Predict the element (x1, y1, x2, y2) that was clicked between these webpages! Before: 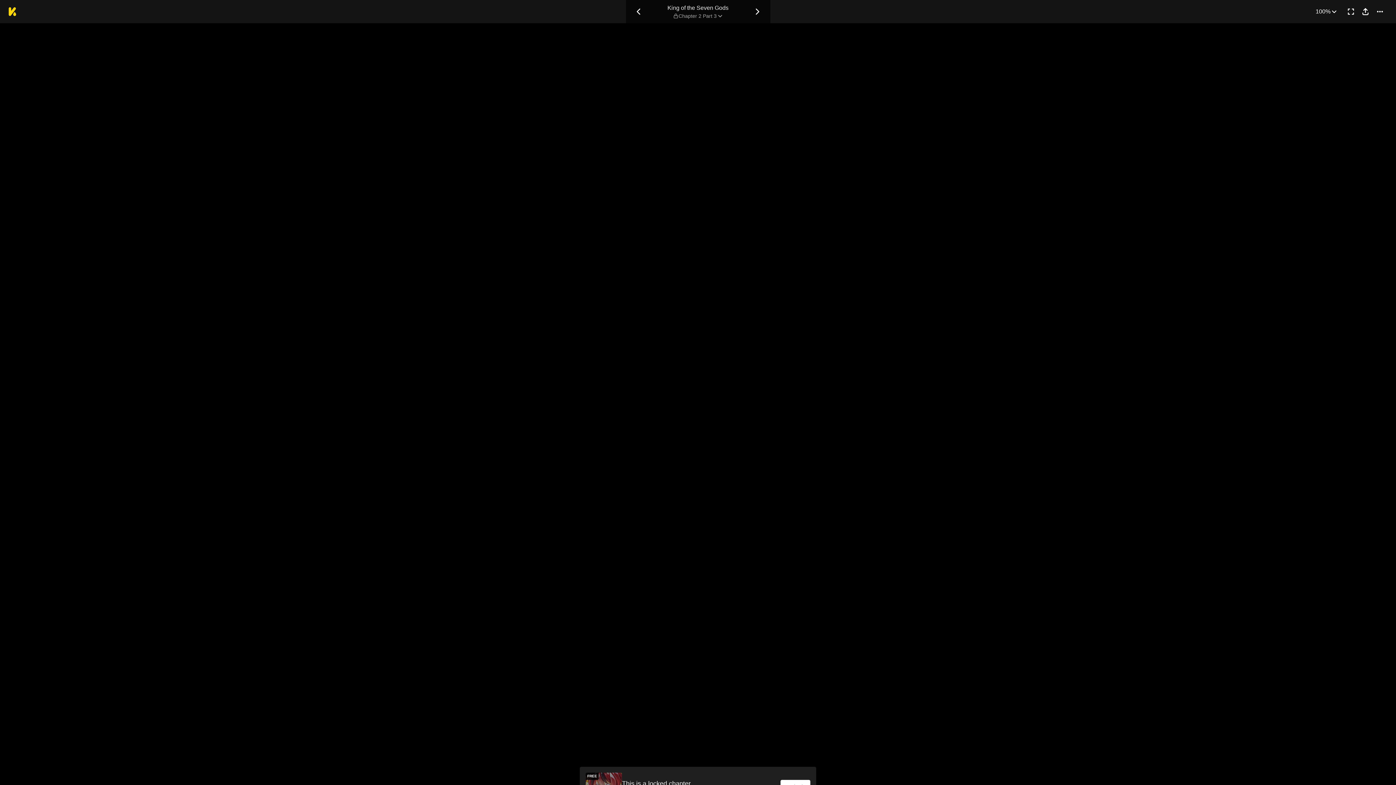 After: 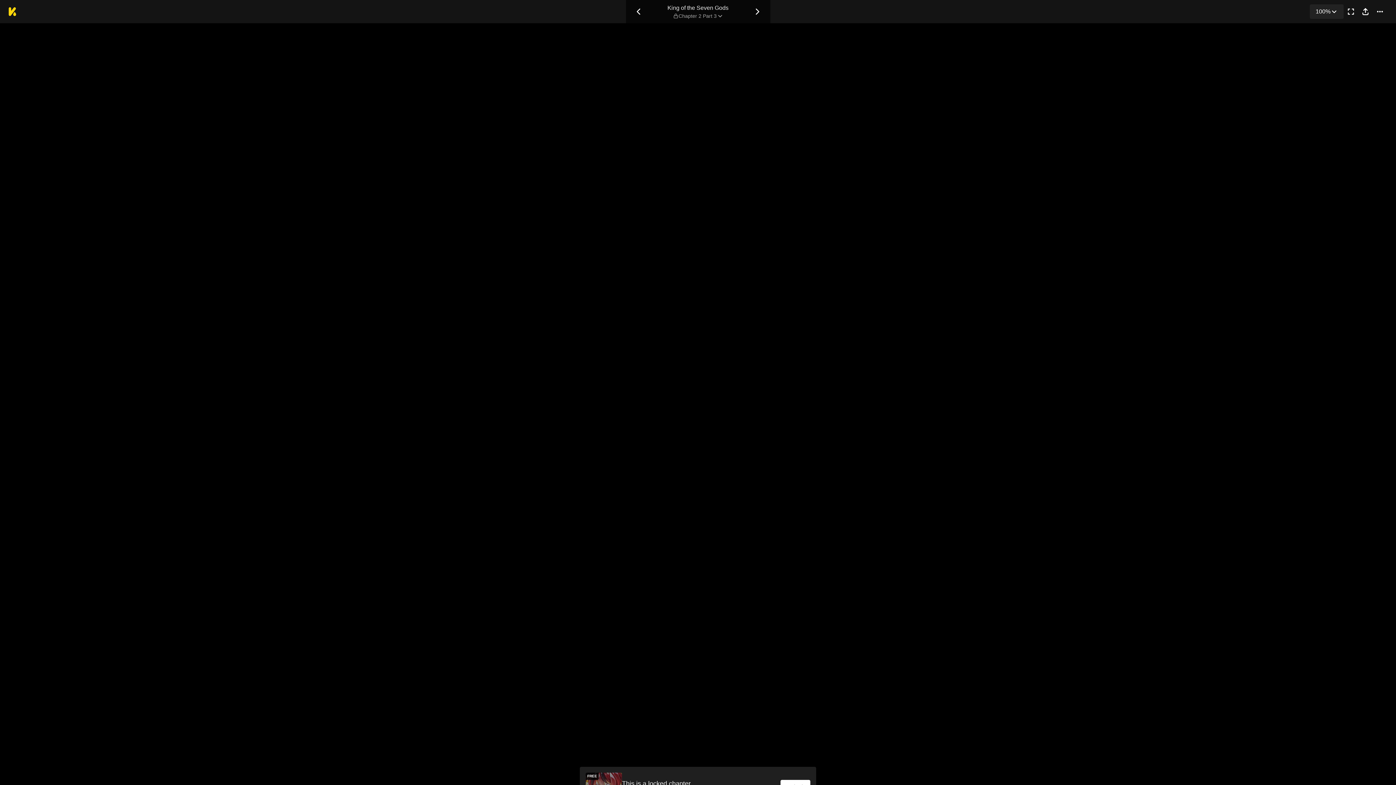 Action: bbox: (1310, 4, 1344, 18) label: 100%